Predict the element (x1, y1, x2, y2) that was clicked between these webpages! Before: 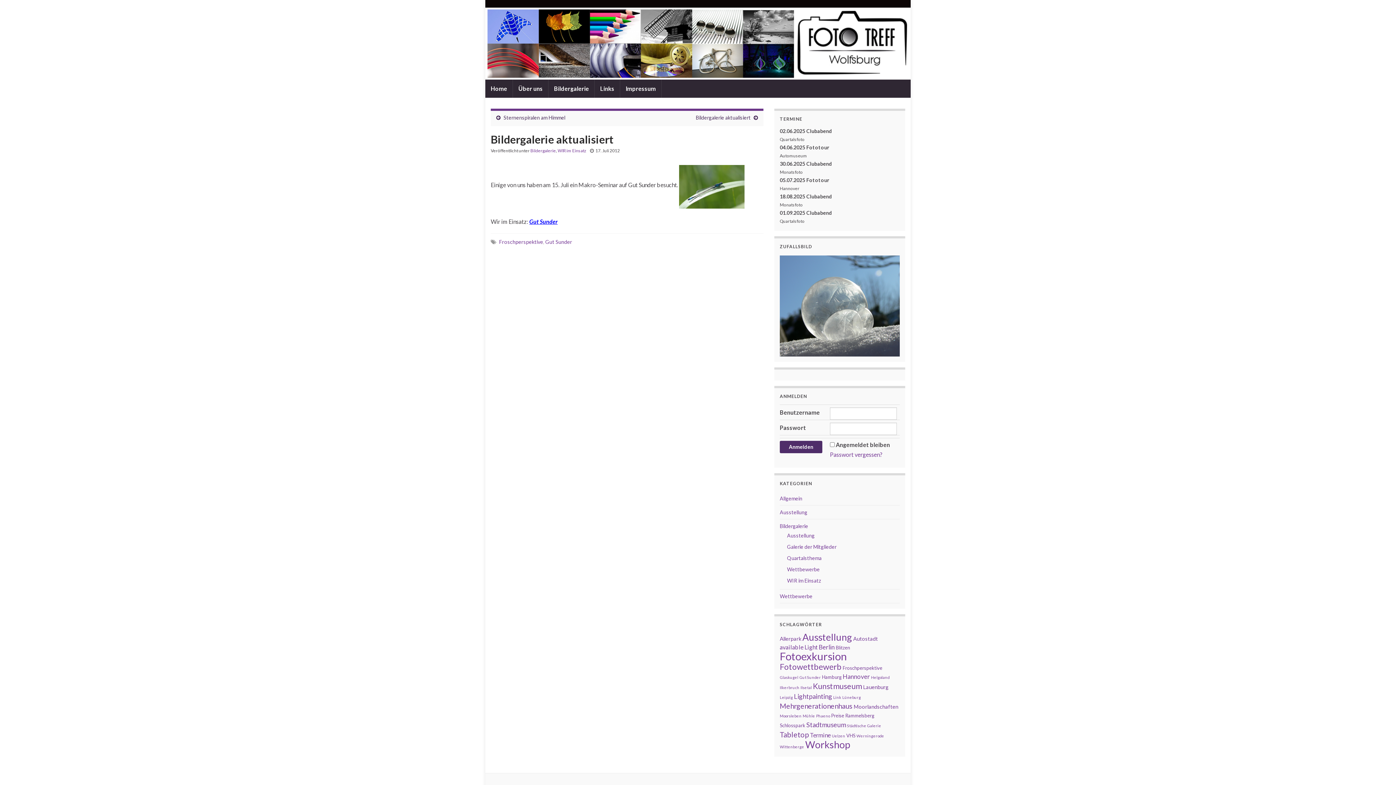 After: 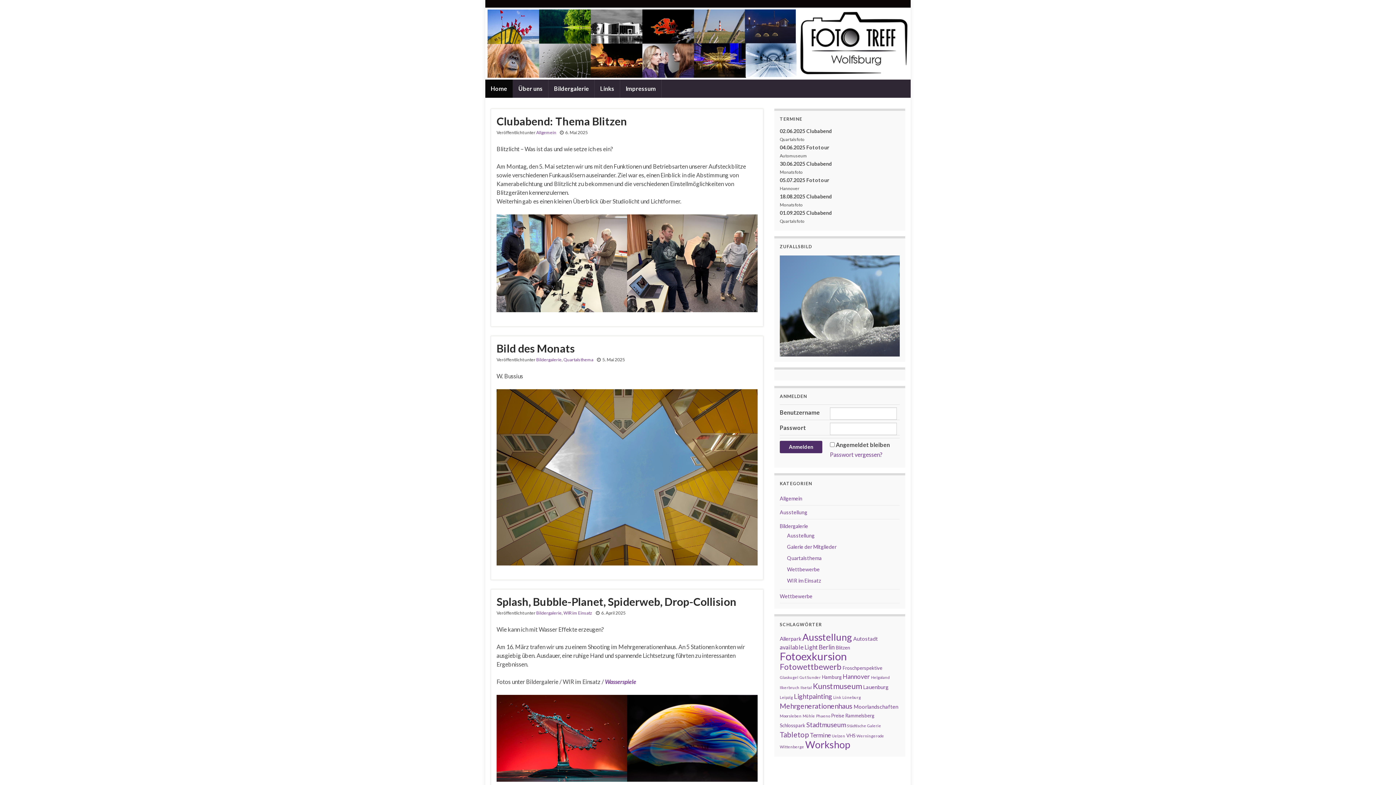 Action: bbox: (485, 79, 512, 97) label: Home